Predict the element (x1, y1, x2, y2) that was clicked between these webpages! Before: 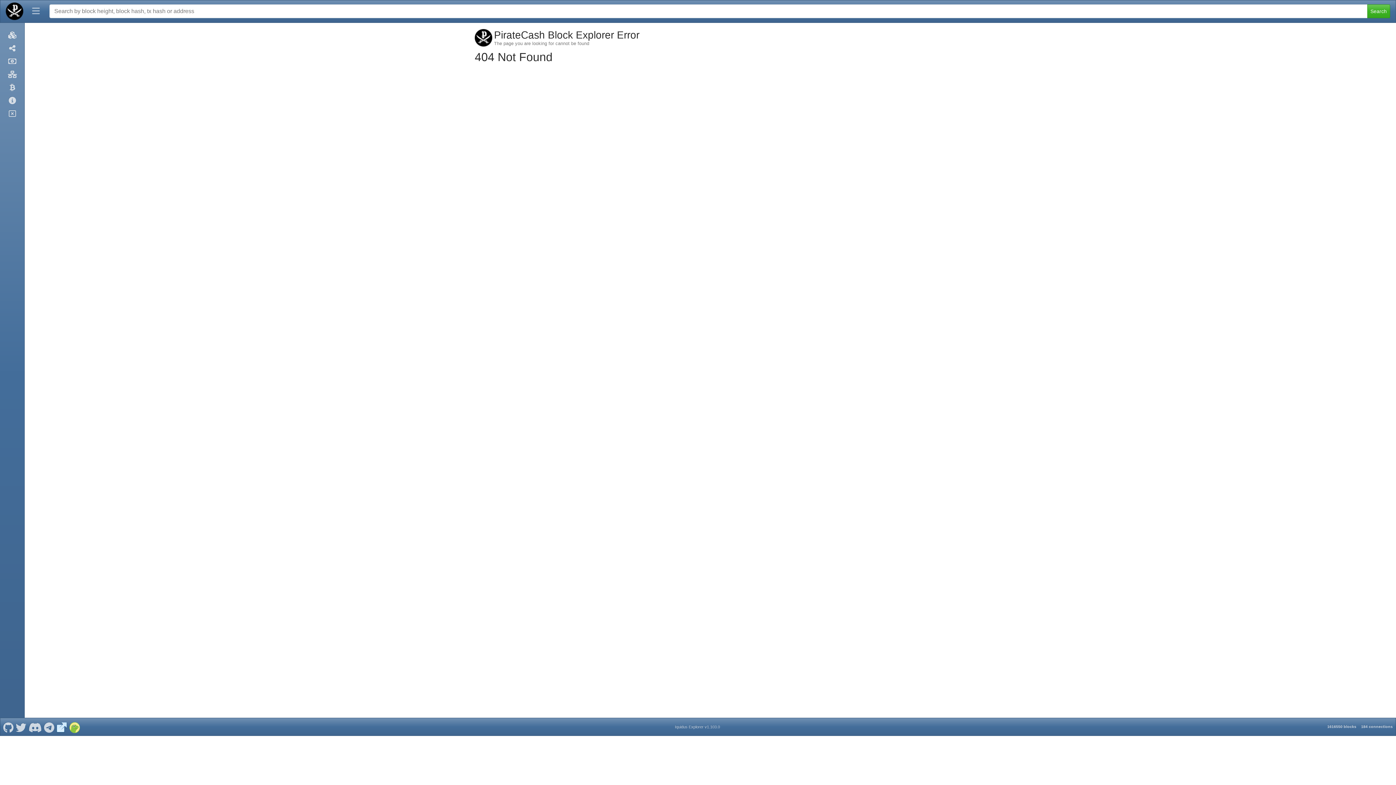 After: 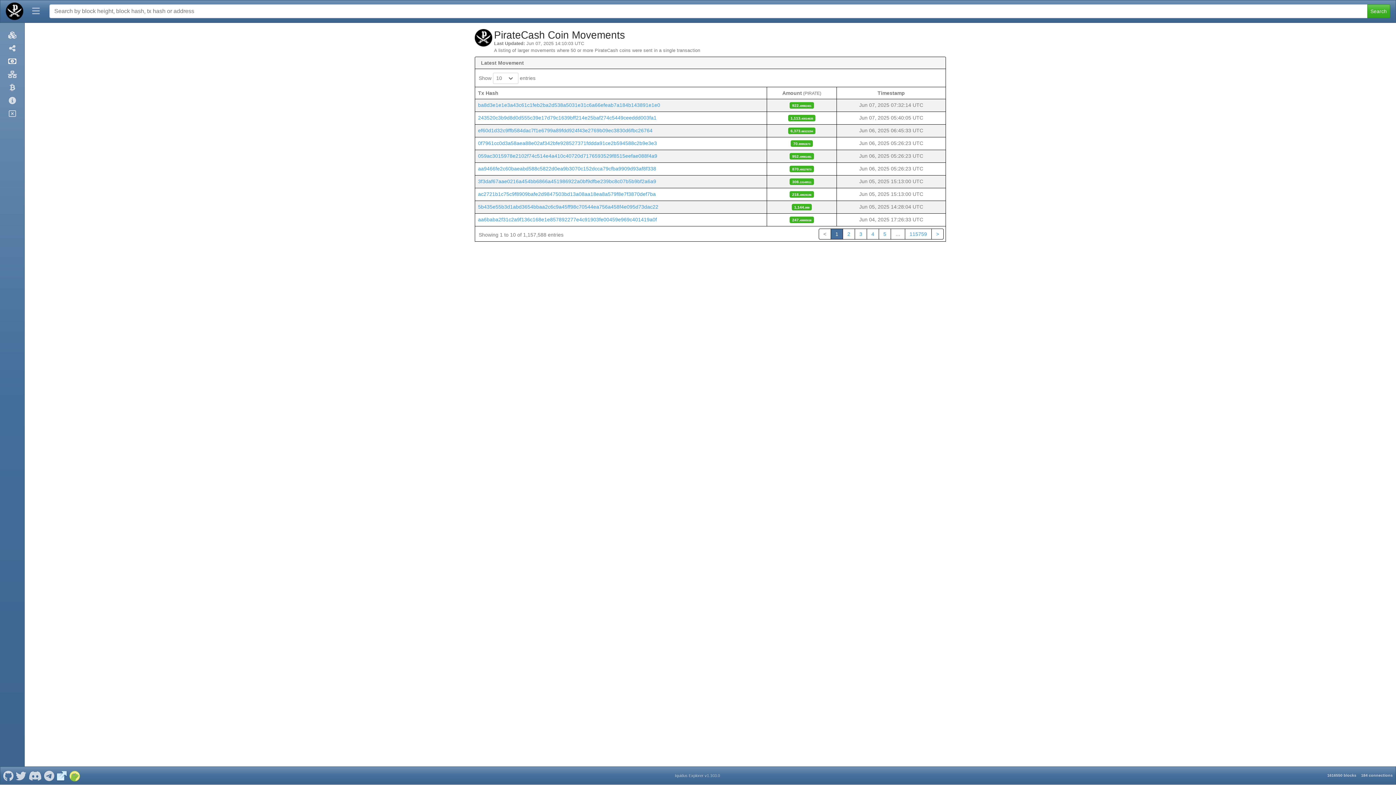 Action: bbox: (5, 54, 18, 67)